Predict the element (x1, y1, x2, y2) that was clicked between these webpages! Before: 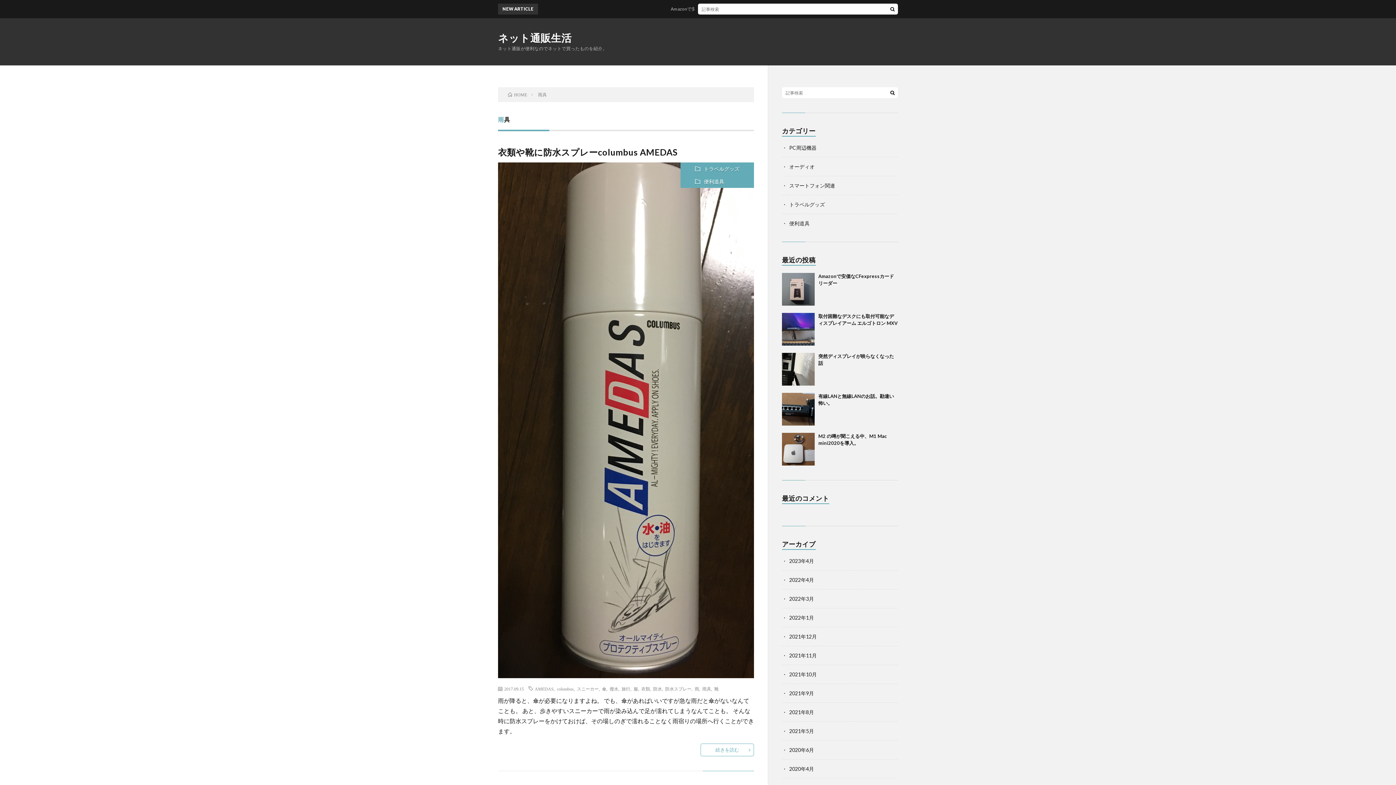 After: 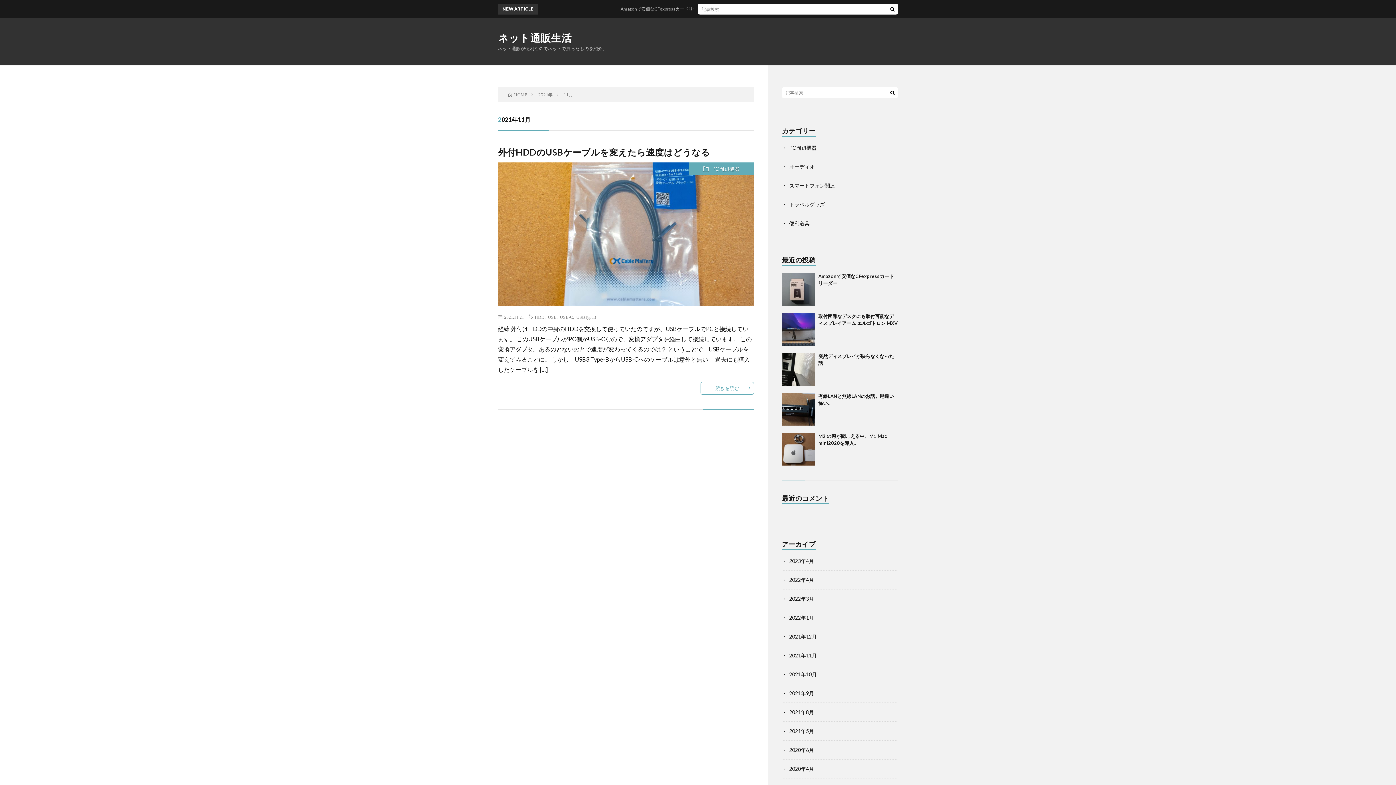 Action: bbox: (789, 652, 817, 658) label: 2021年11月